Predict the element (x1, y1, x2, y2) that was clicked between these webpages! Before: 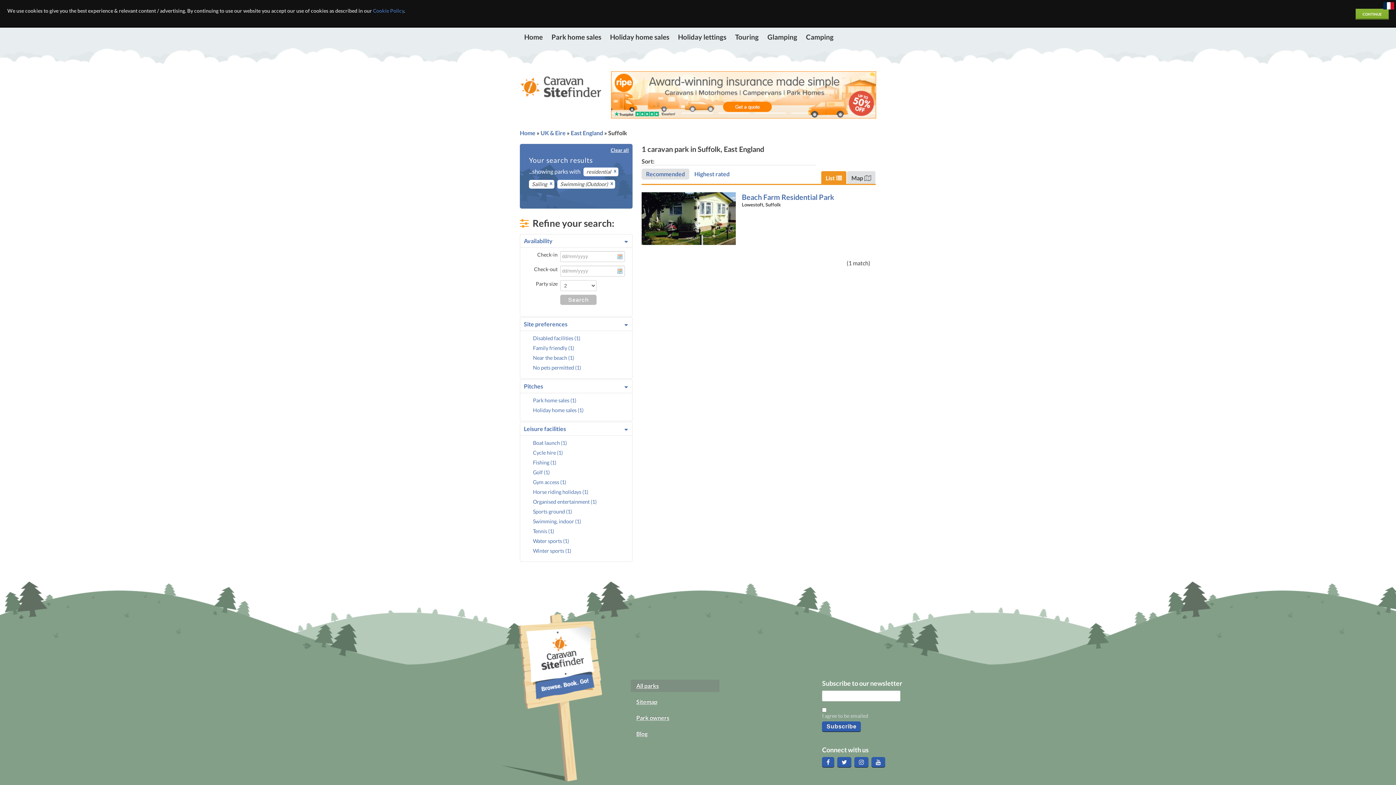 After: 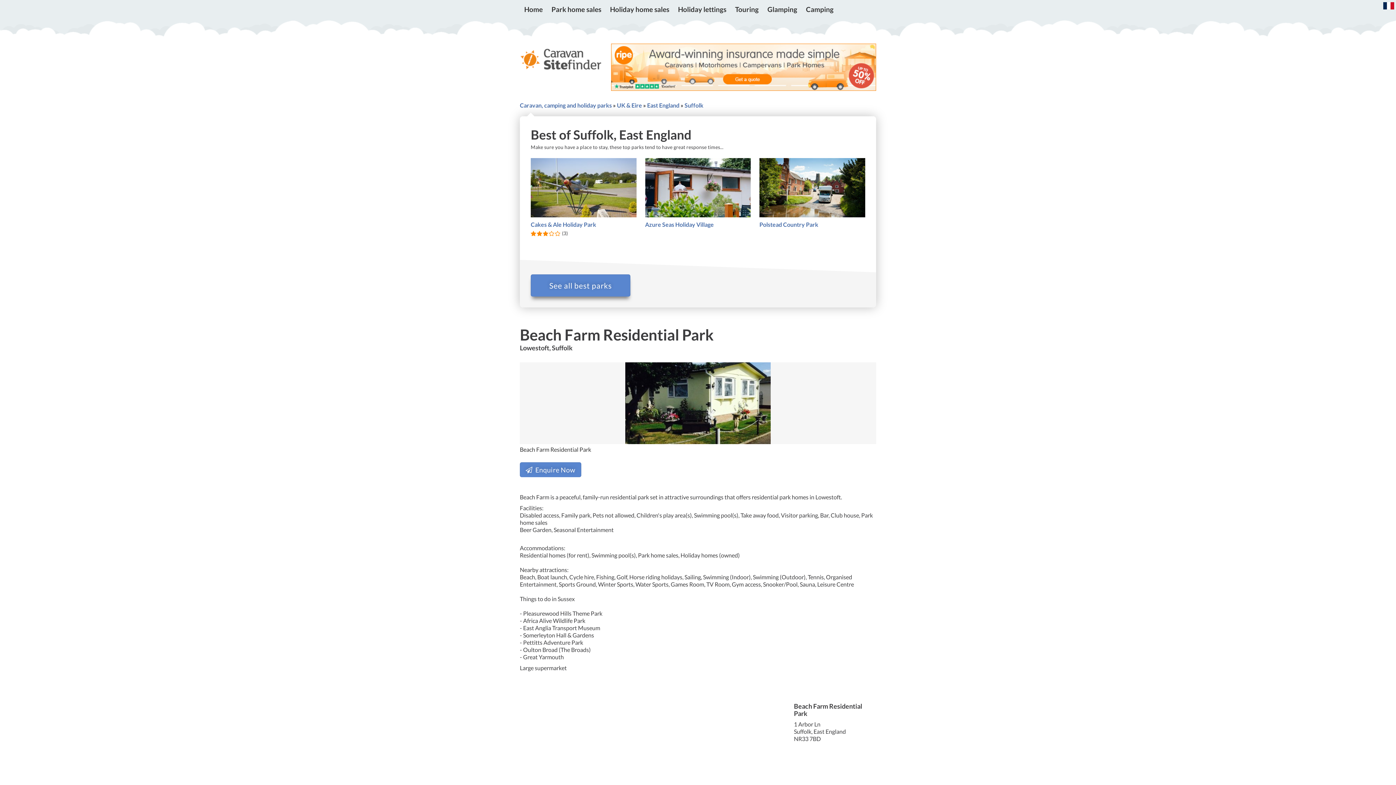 Action: bbox: (641, 214, 736, 221)